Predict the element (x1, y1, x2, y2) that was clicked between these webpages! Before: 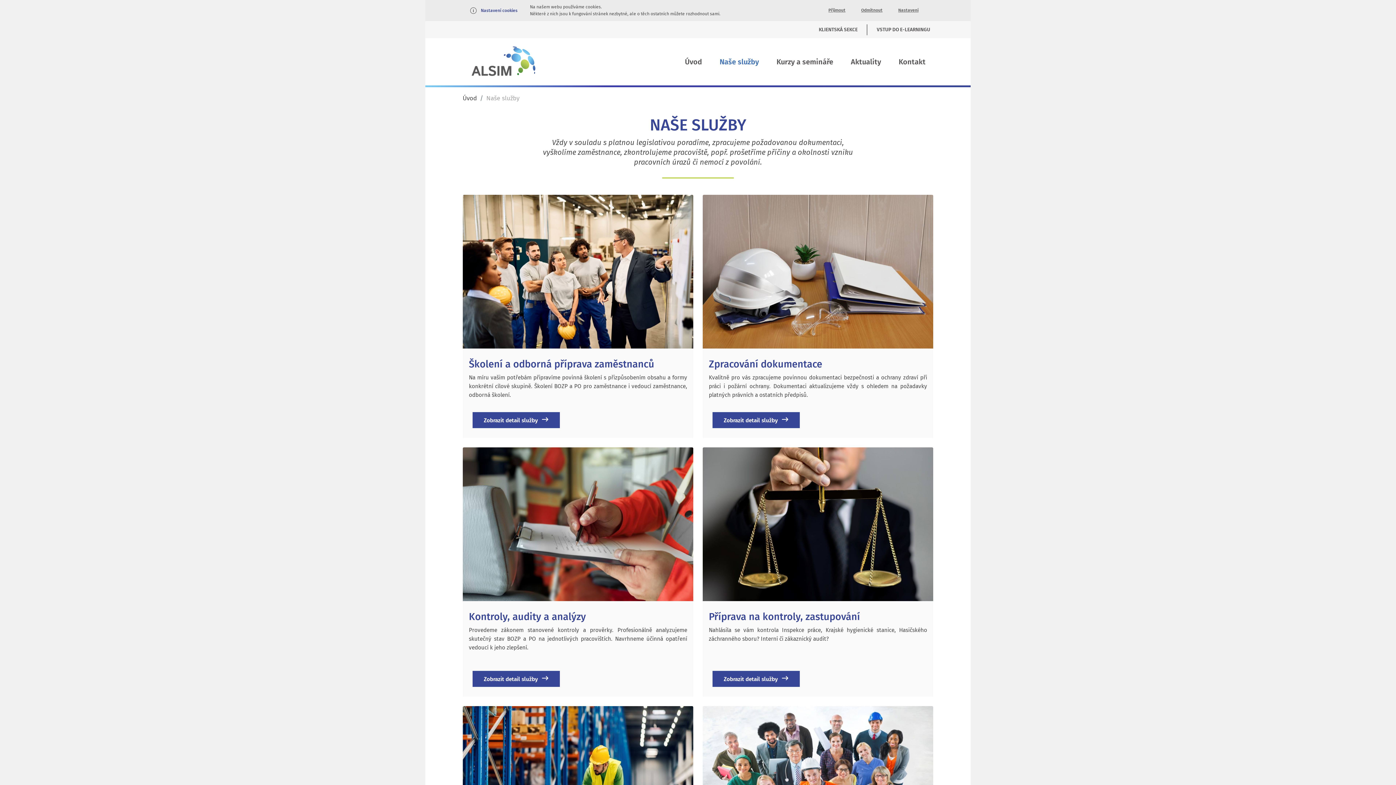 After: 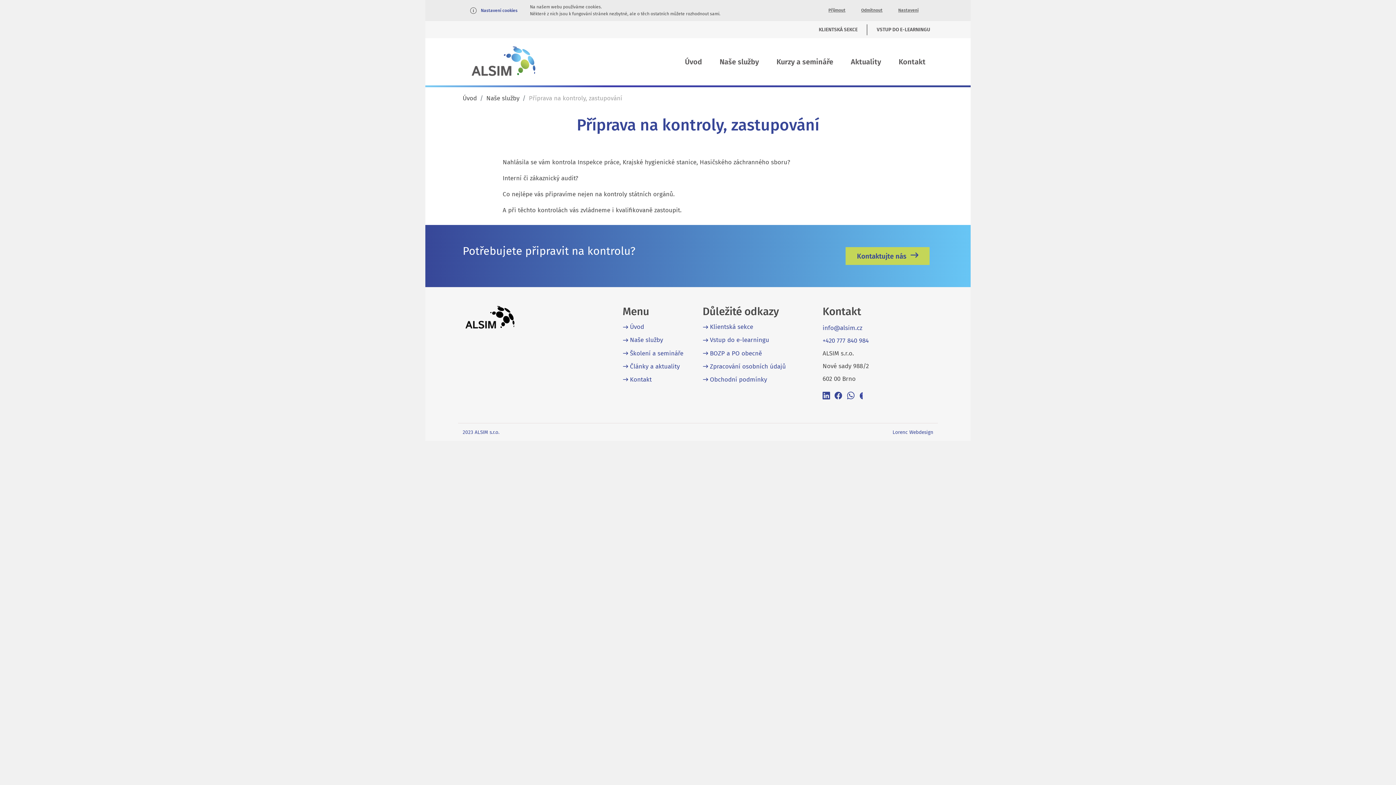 Action: label: Zobrazit detail služby bbox: (712, 671, 799, 687)